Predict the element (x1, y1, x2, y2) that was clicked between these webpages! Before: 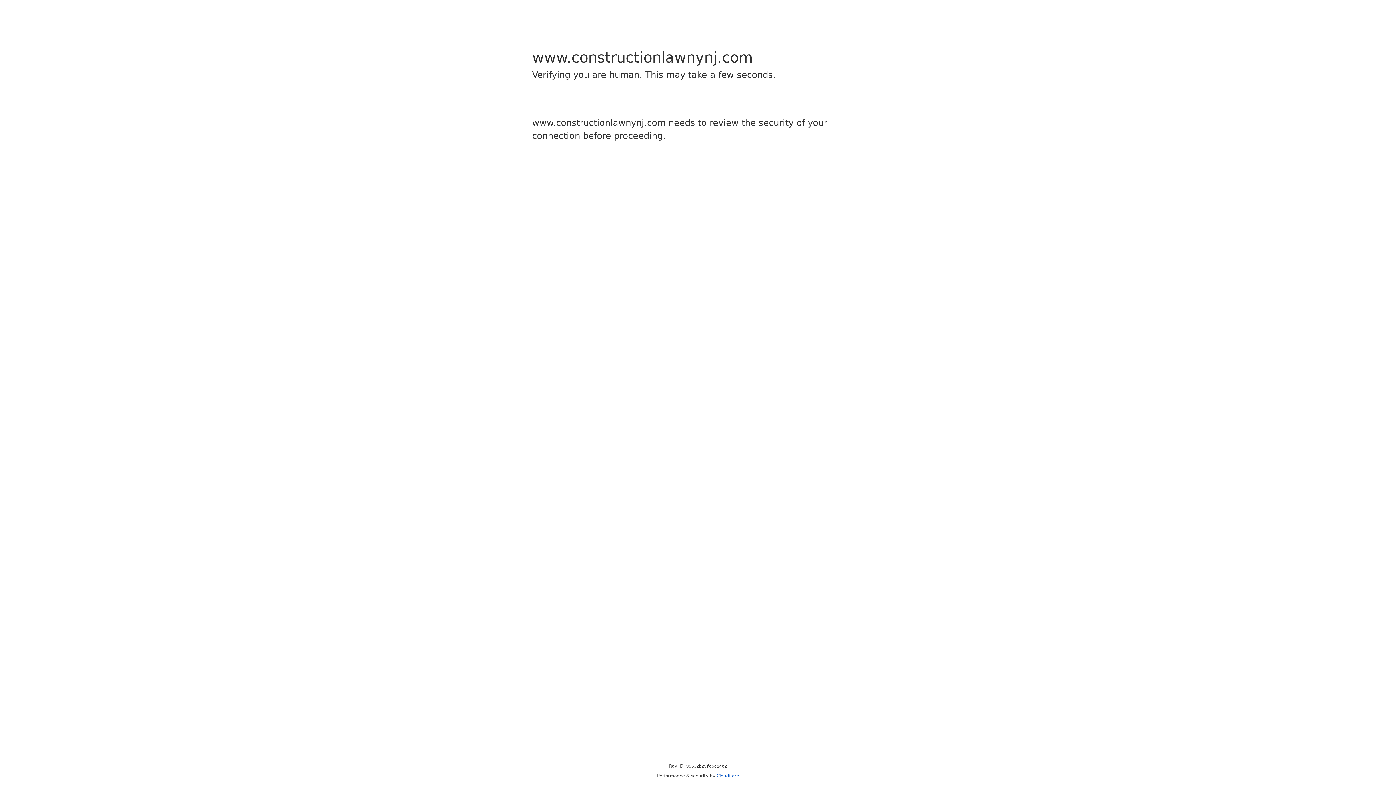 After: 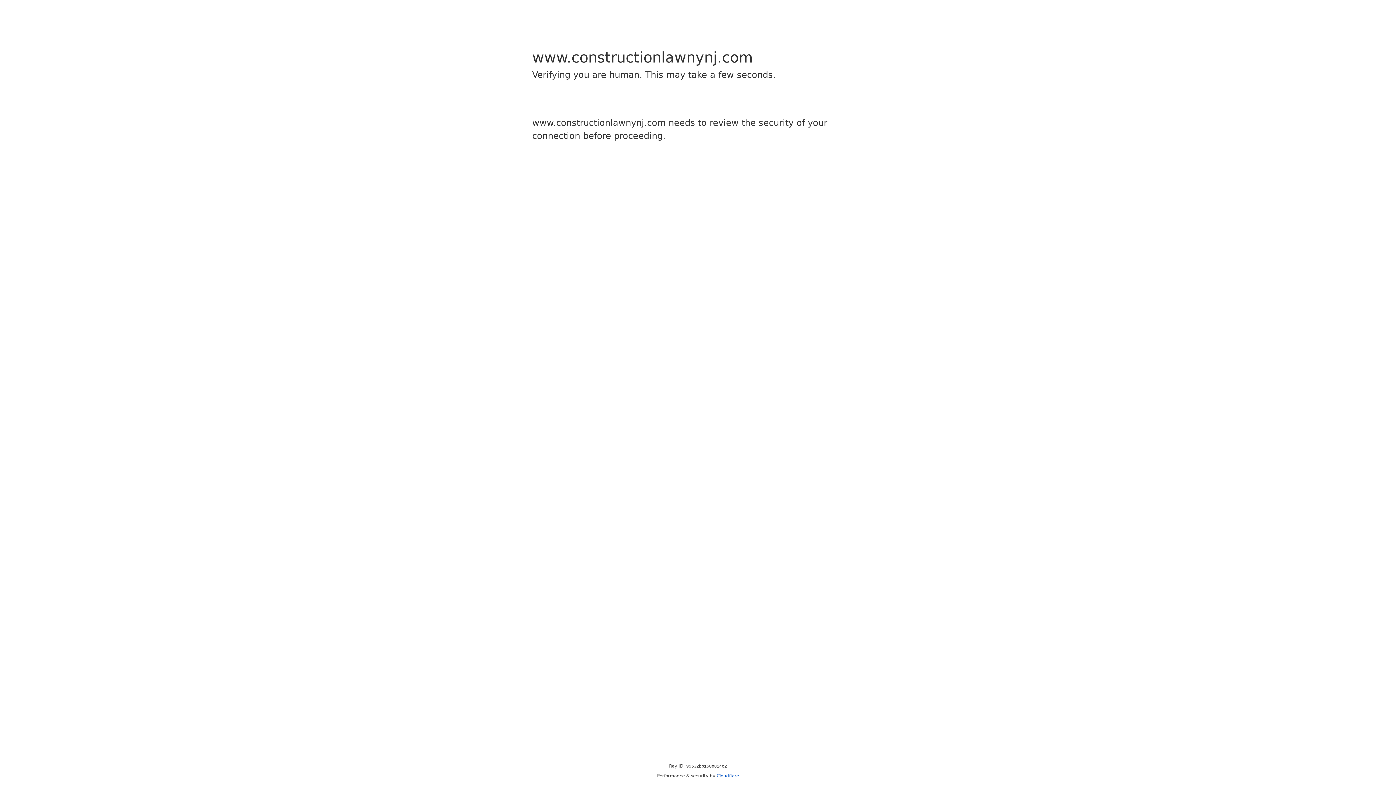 Action: bbox: (716, 773, 739, 778) label: Cloudflare